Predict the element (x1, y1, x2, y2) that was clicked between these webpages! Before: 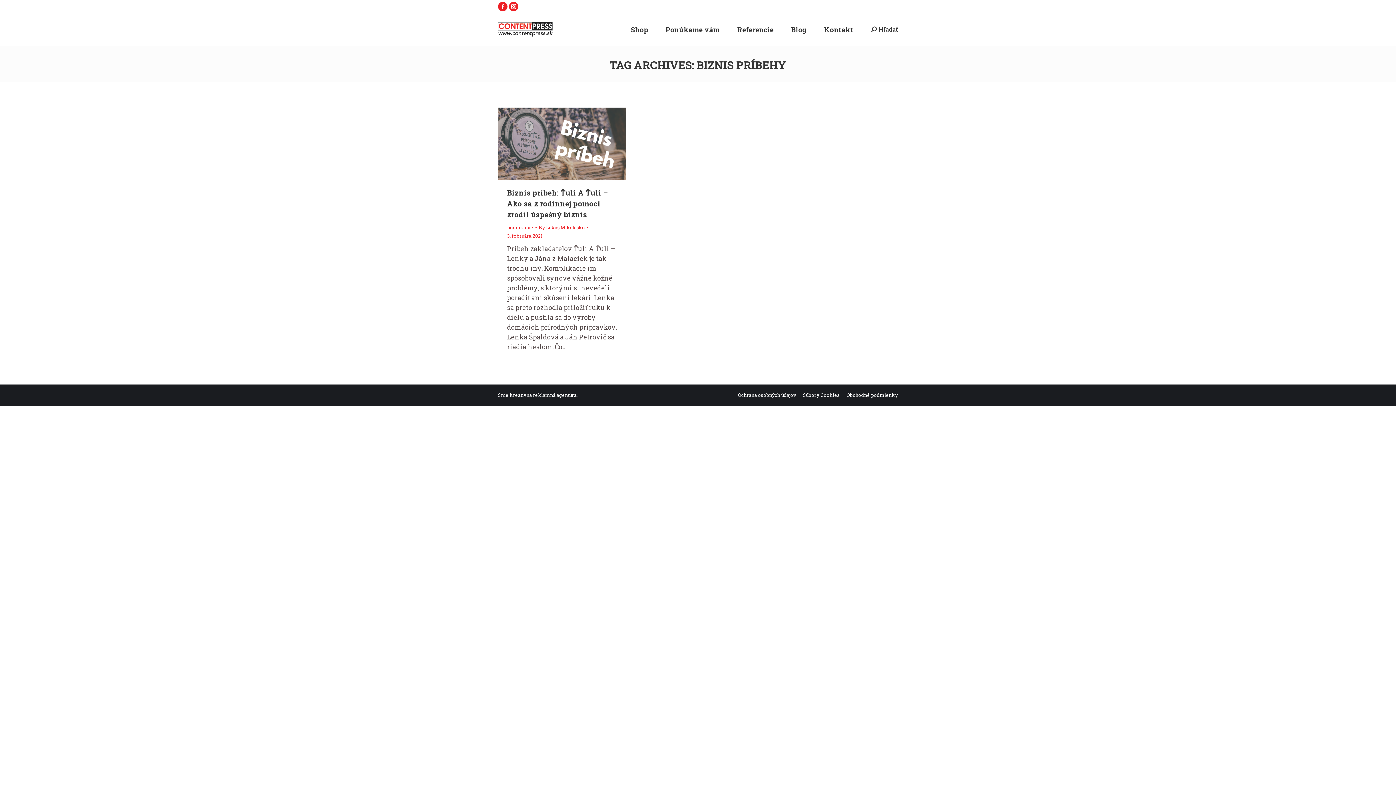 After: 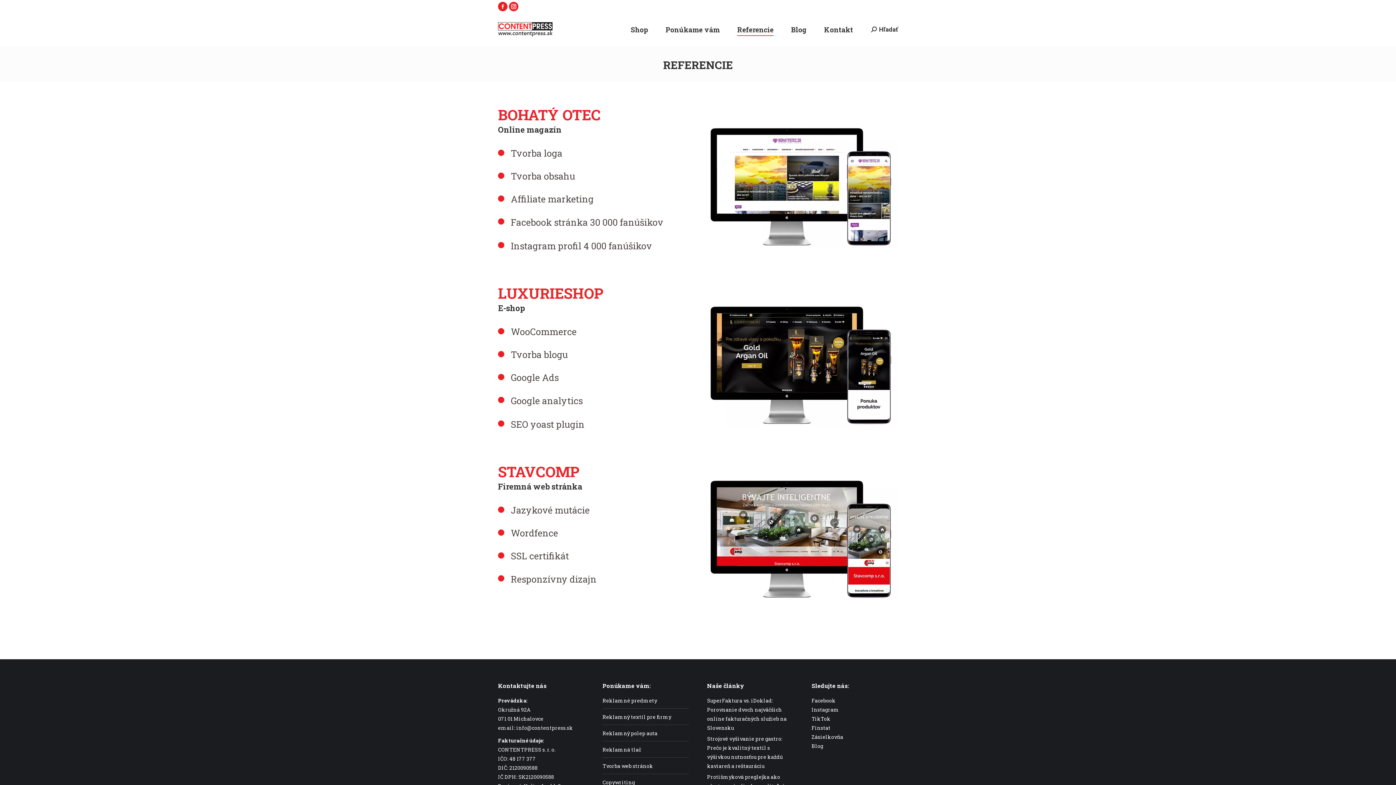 Action: bbox: (735, 19, 775, 39) label: Referencie